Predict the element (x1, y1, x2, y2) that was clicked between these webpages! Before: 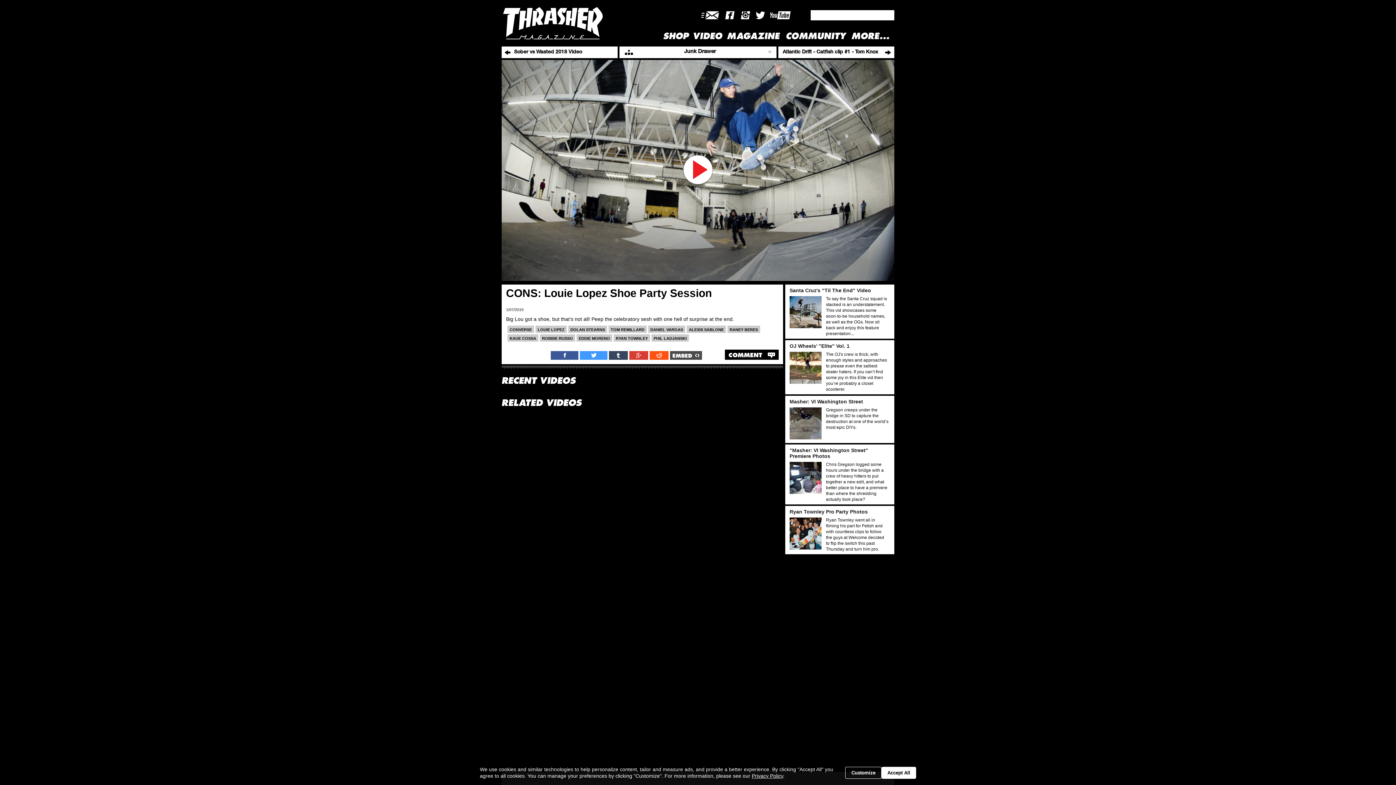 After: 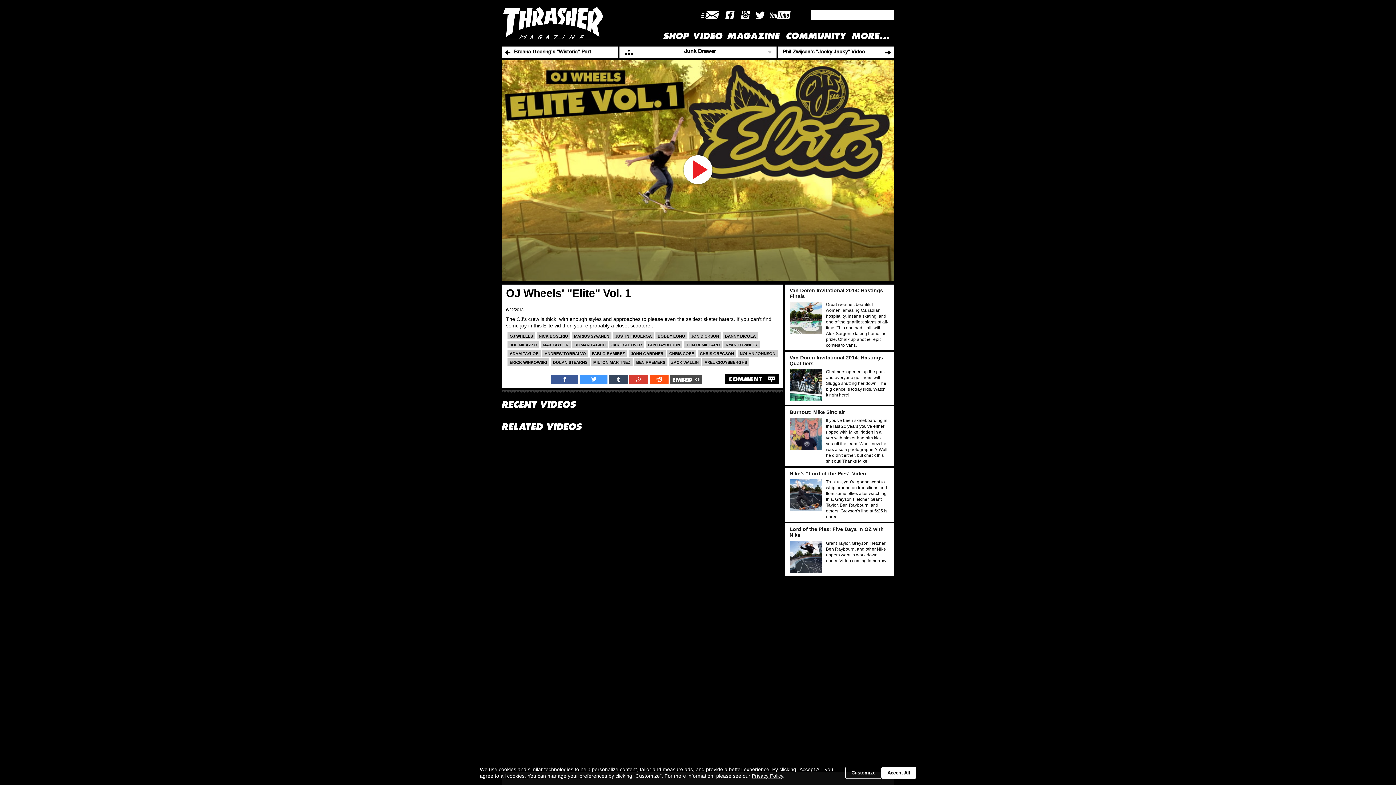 Action: bbox: (789, 375, 888, 381) label: OJ Wheels' "Elite" Vol. 1